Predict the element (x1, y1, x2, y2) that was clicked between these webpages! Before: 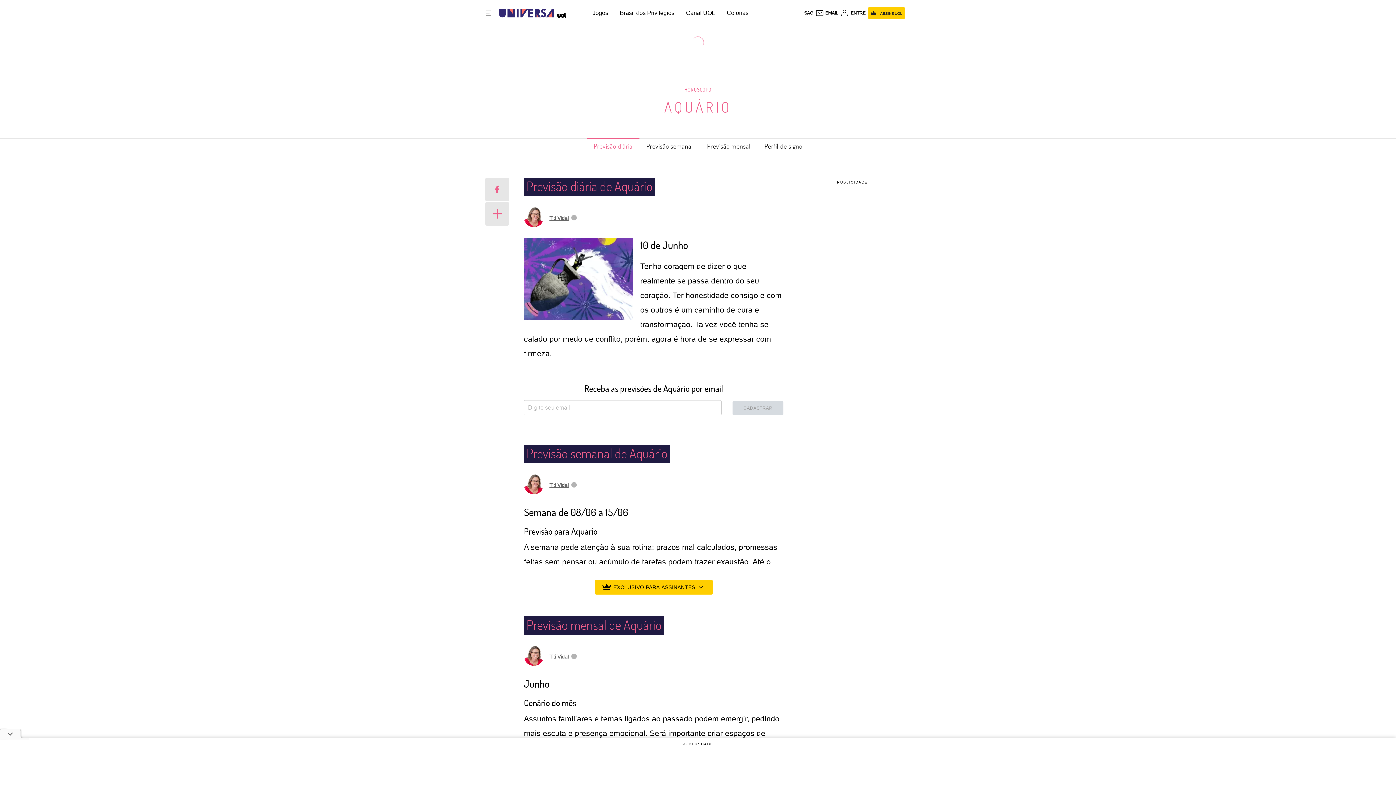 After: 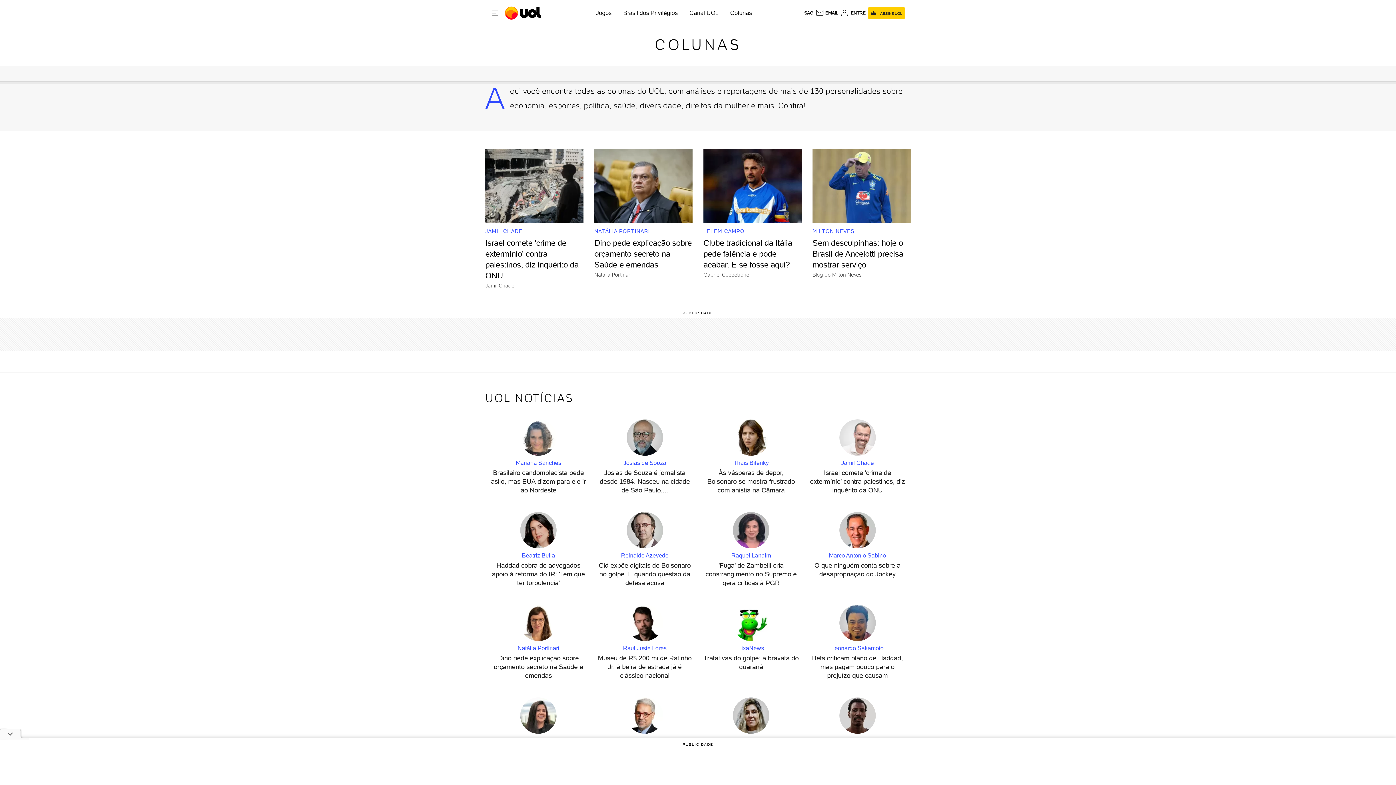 Action: label: Colunas bbox: (726, 9, 748, 16)